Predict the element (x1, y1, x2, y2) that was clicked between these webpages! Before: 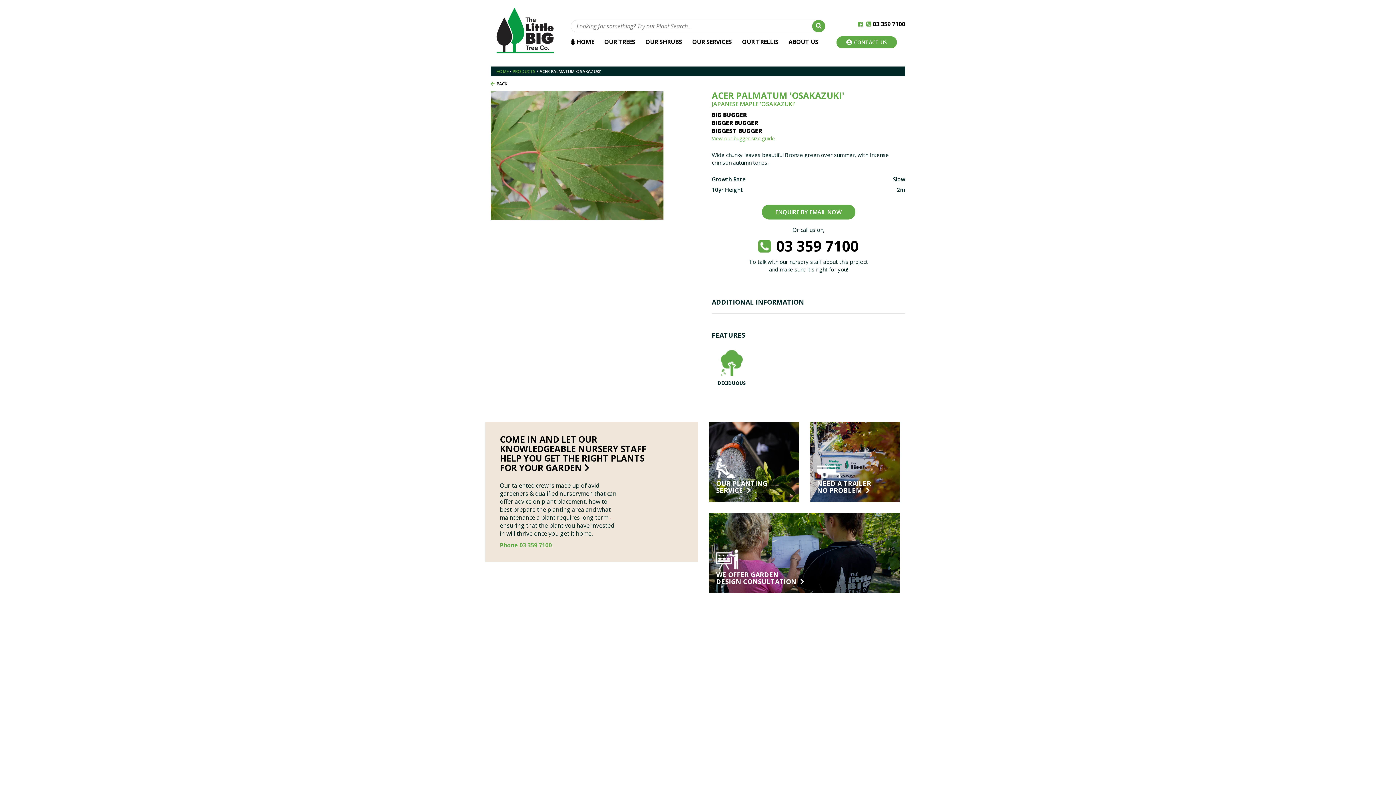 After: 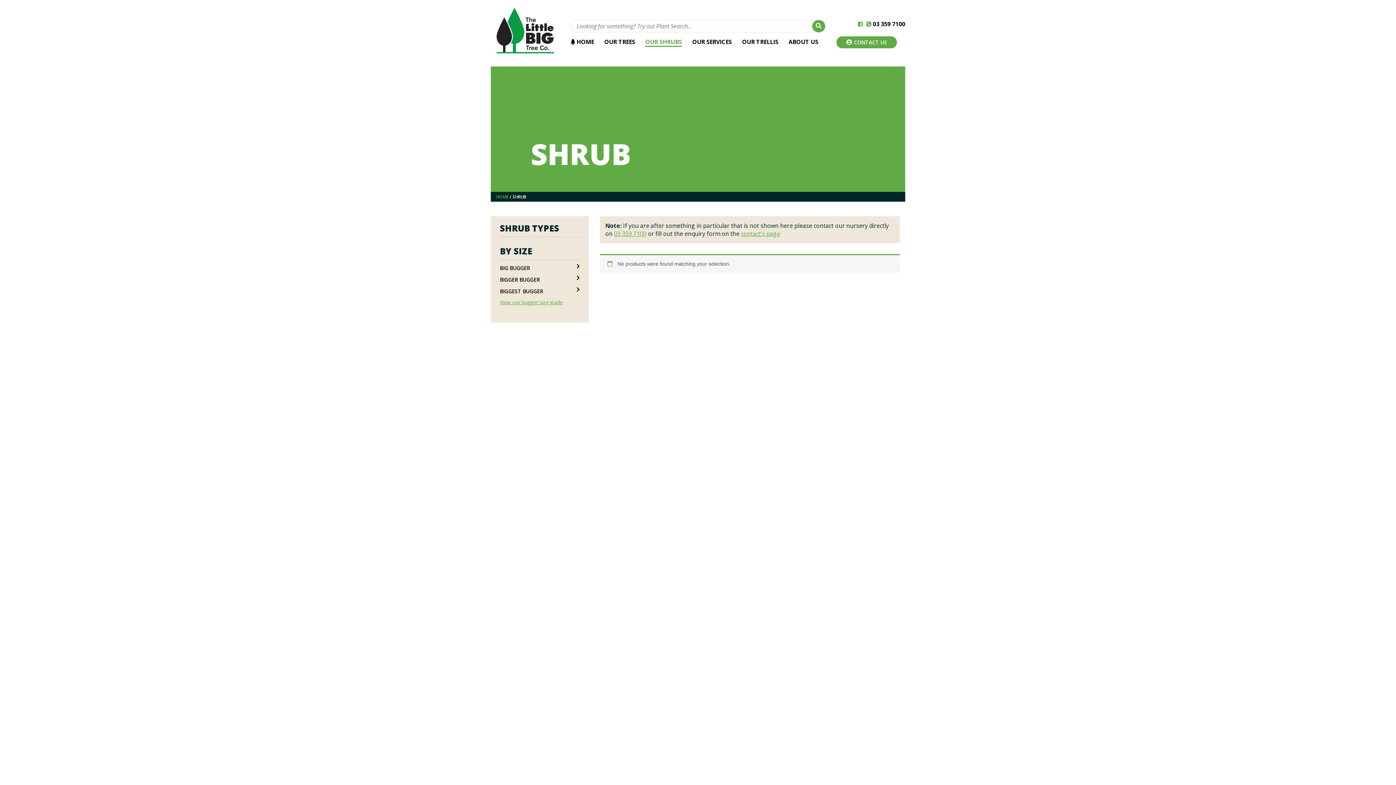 Action: bbox: (645, 37, 682, 46) label: OUR SHRUBS